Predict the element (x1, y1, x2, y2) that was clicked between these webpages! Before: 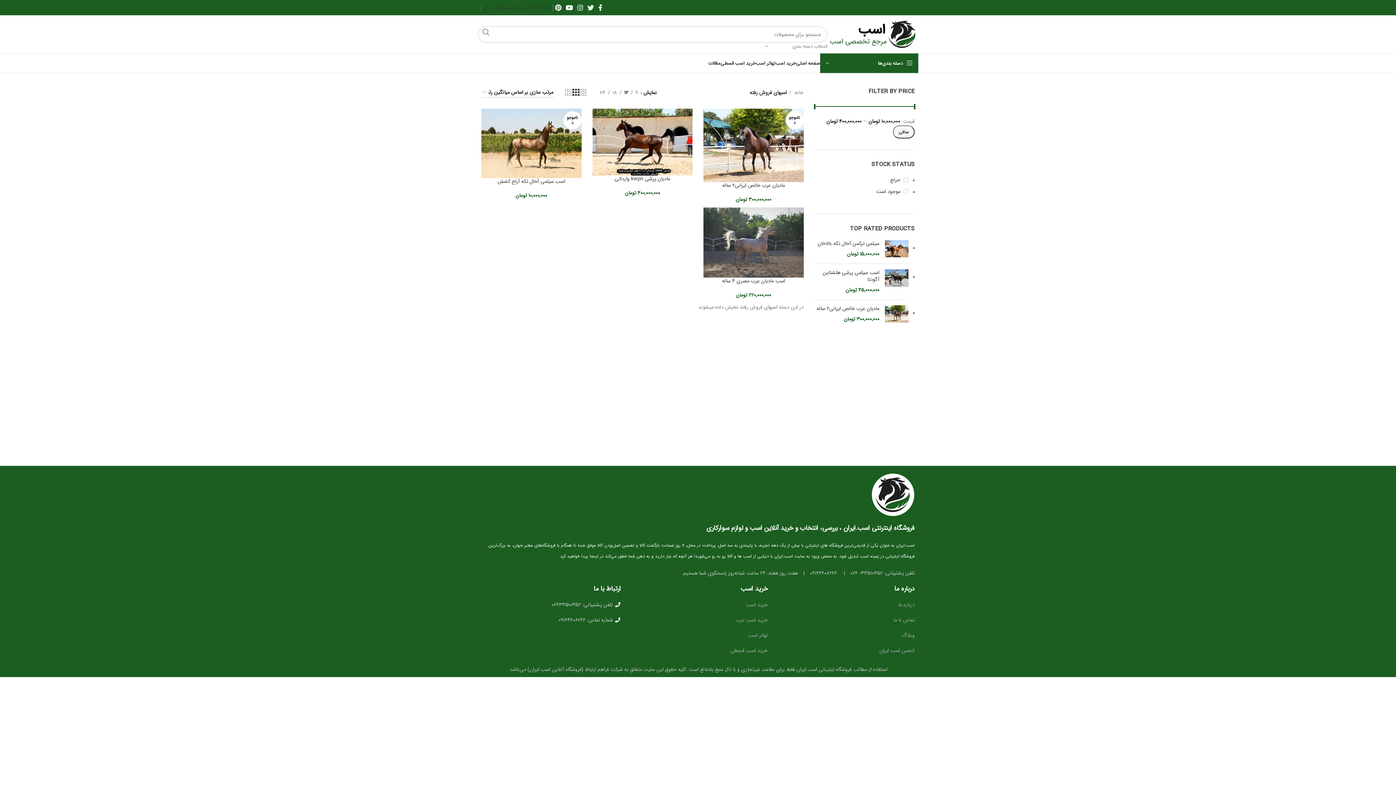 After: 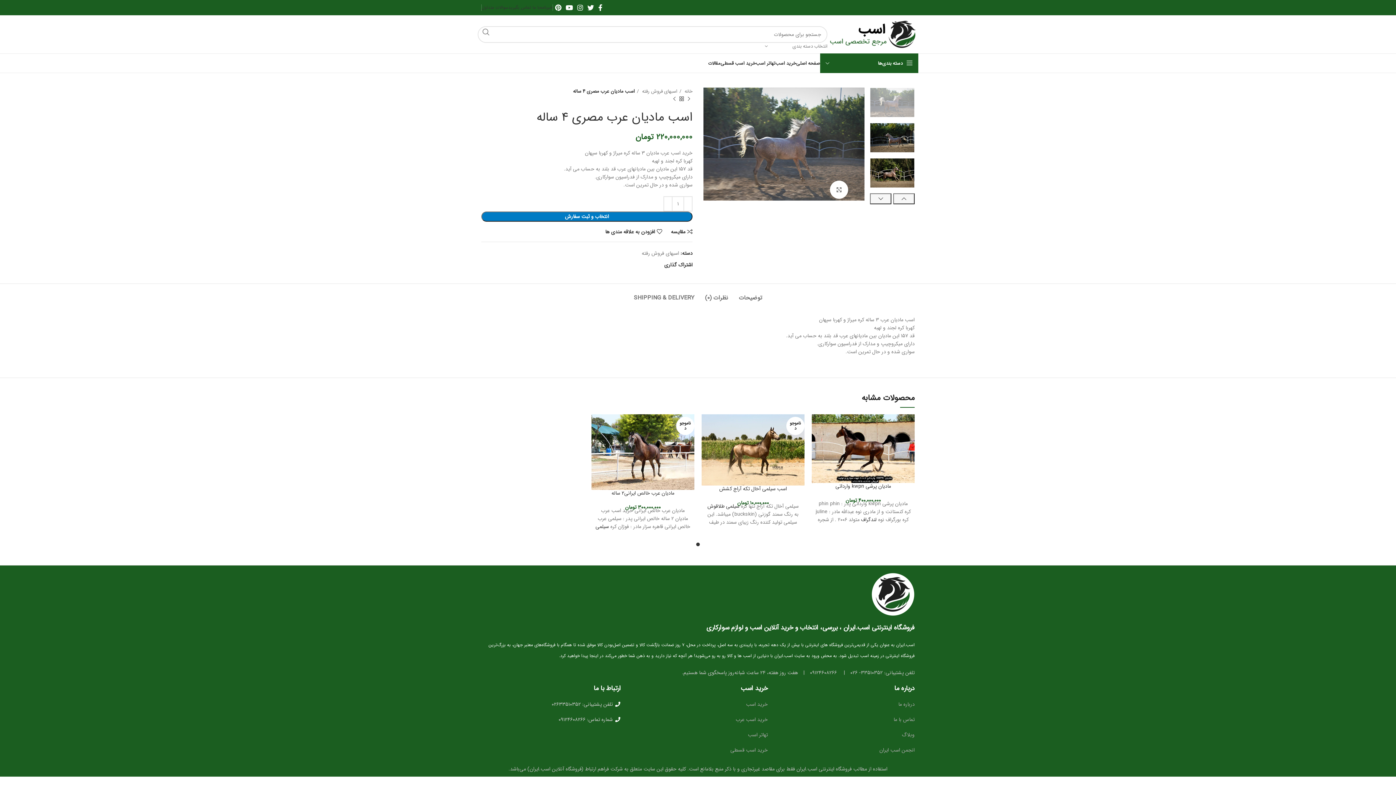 Action: bbox: (722, 277, 785, 285) label: اسب مادیان عرب مصری ۴ ساله